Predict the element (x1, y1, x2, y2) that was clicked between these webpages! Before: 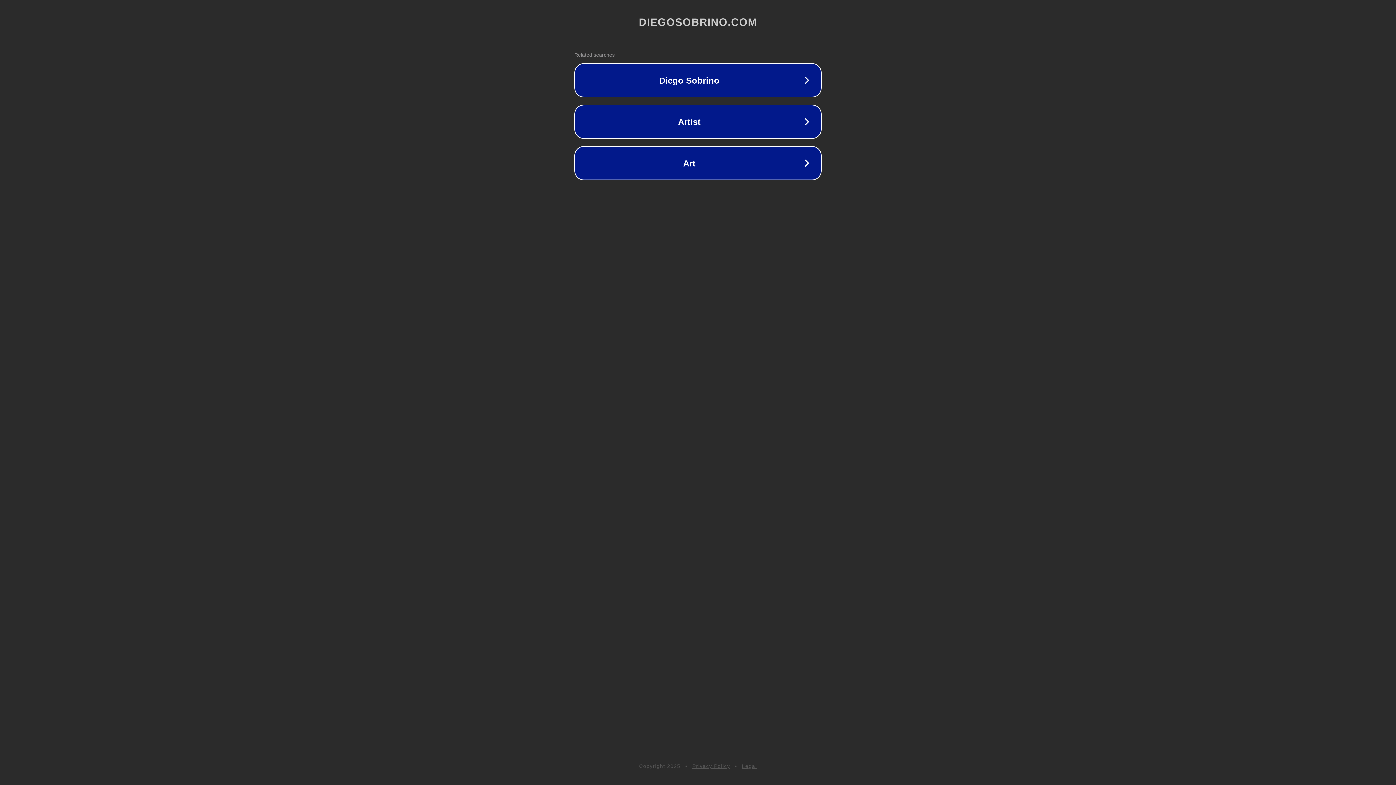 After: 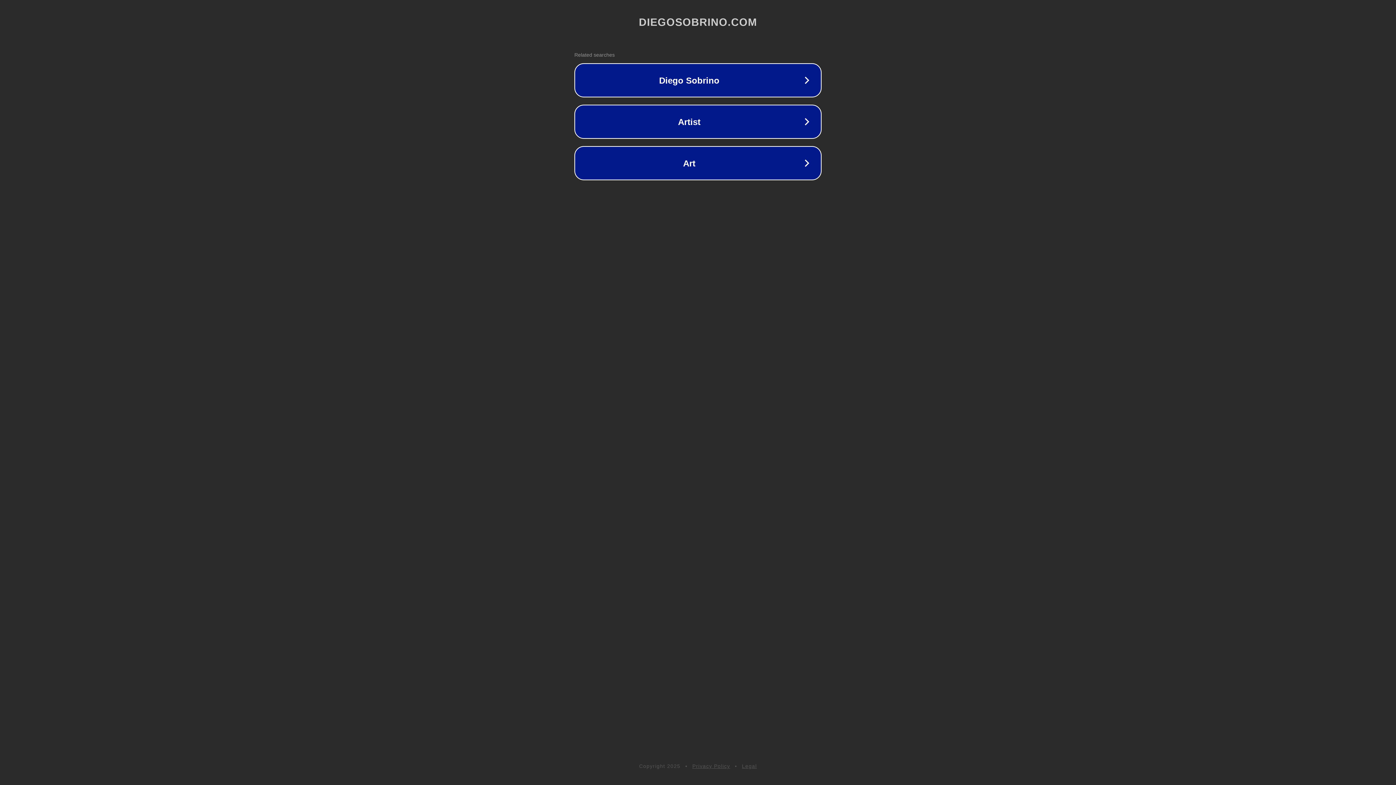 Action: label: Legal bbox: (742, 763, 757, 769)